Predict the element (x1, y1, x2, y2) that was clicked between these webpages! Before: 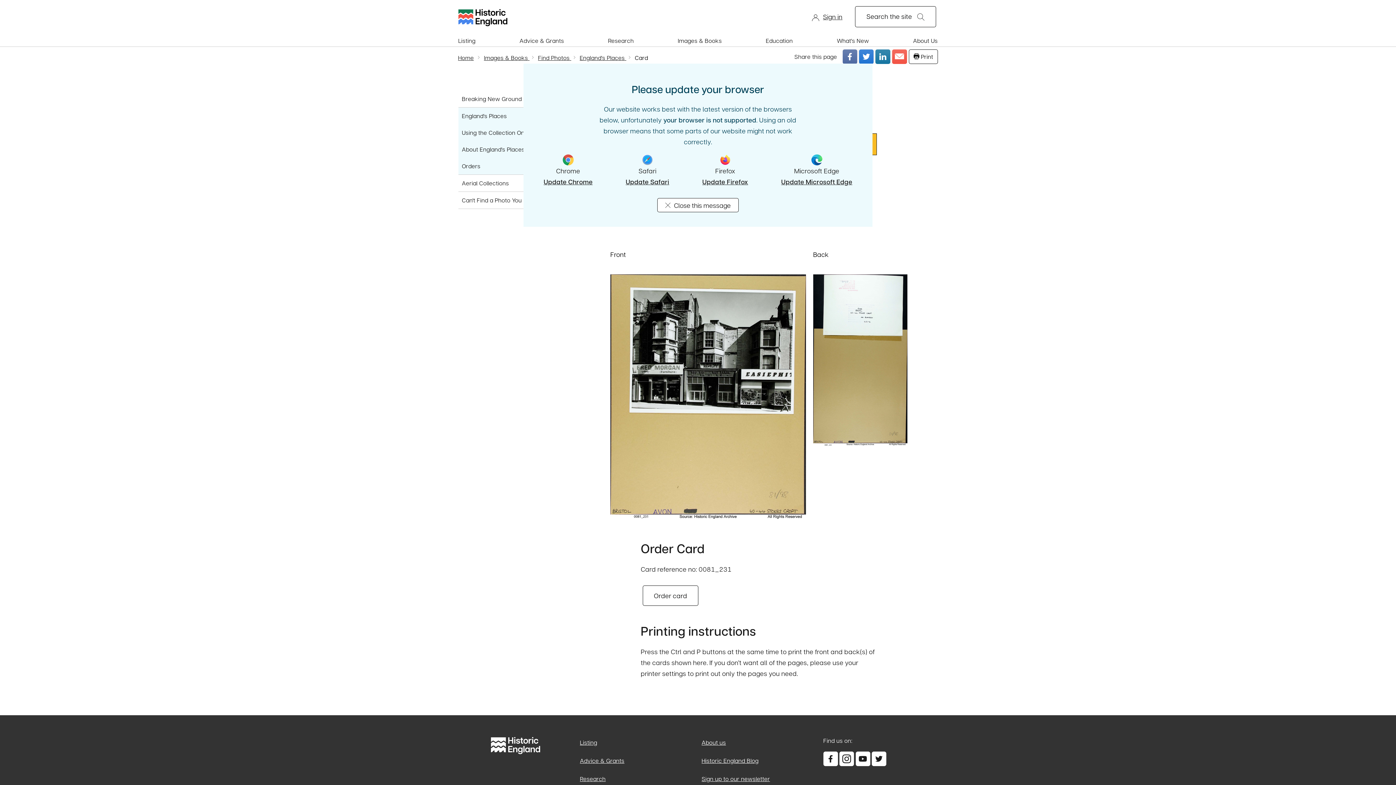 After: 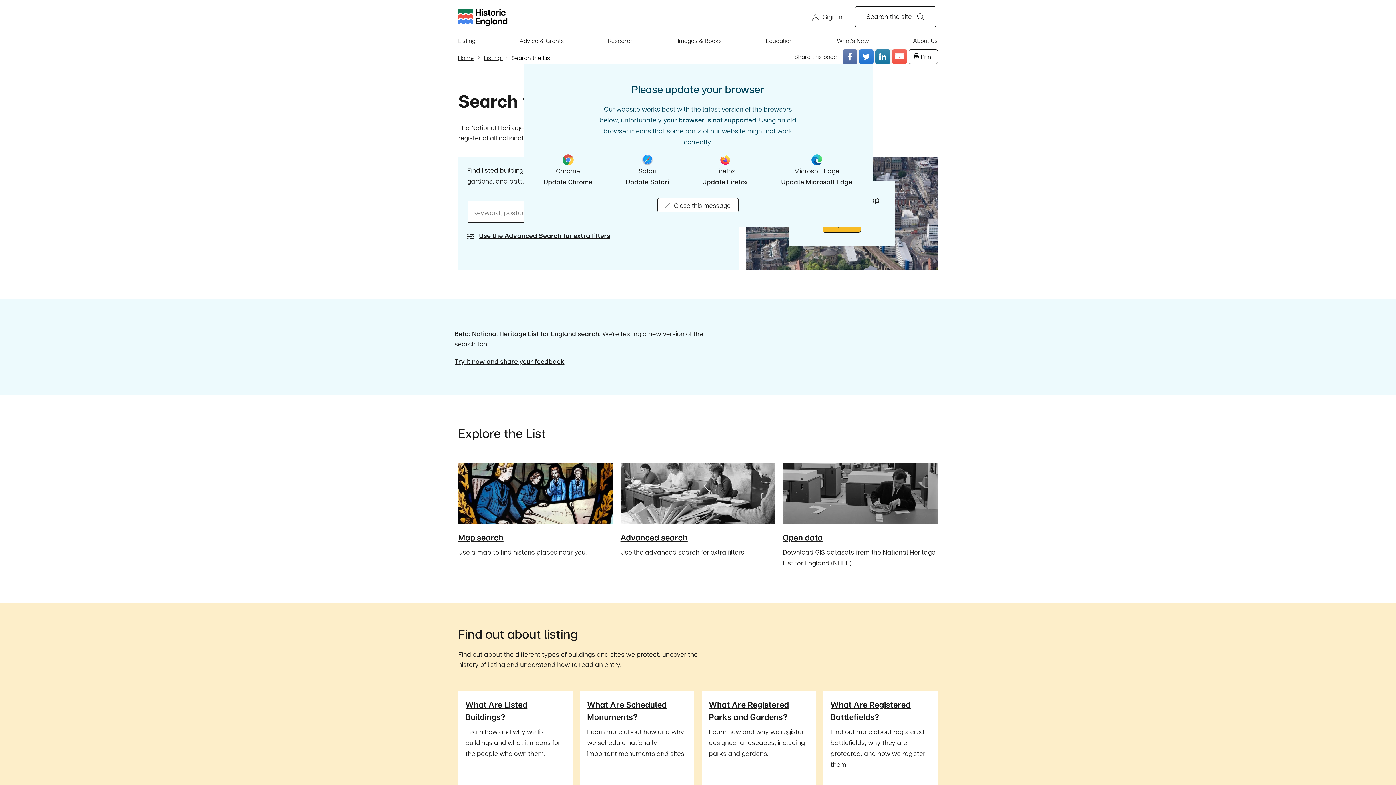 Action: bbox: (580, 738, 597, 746) label: Listing